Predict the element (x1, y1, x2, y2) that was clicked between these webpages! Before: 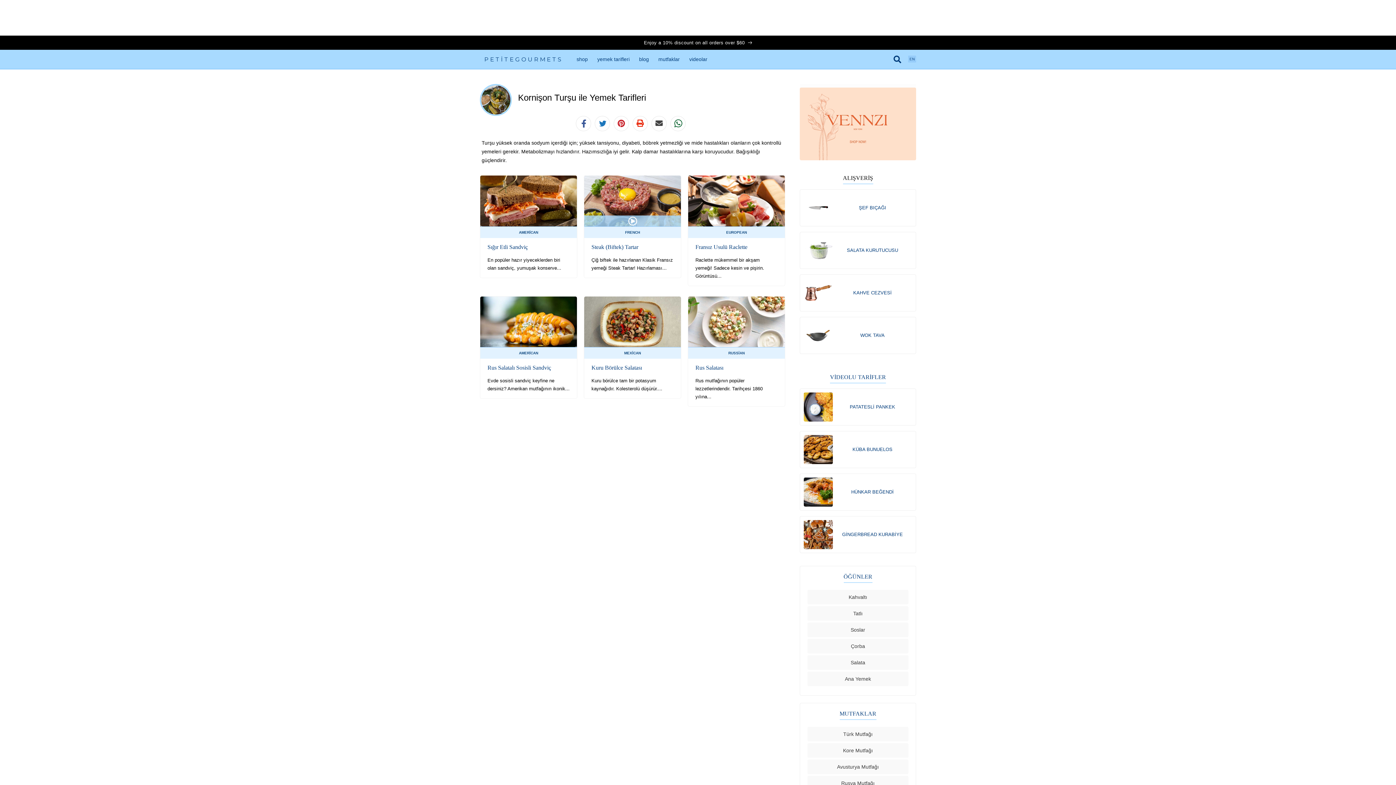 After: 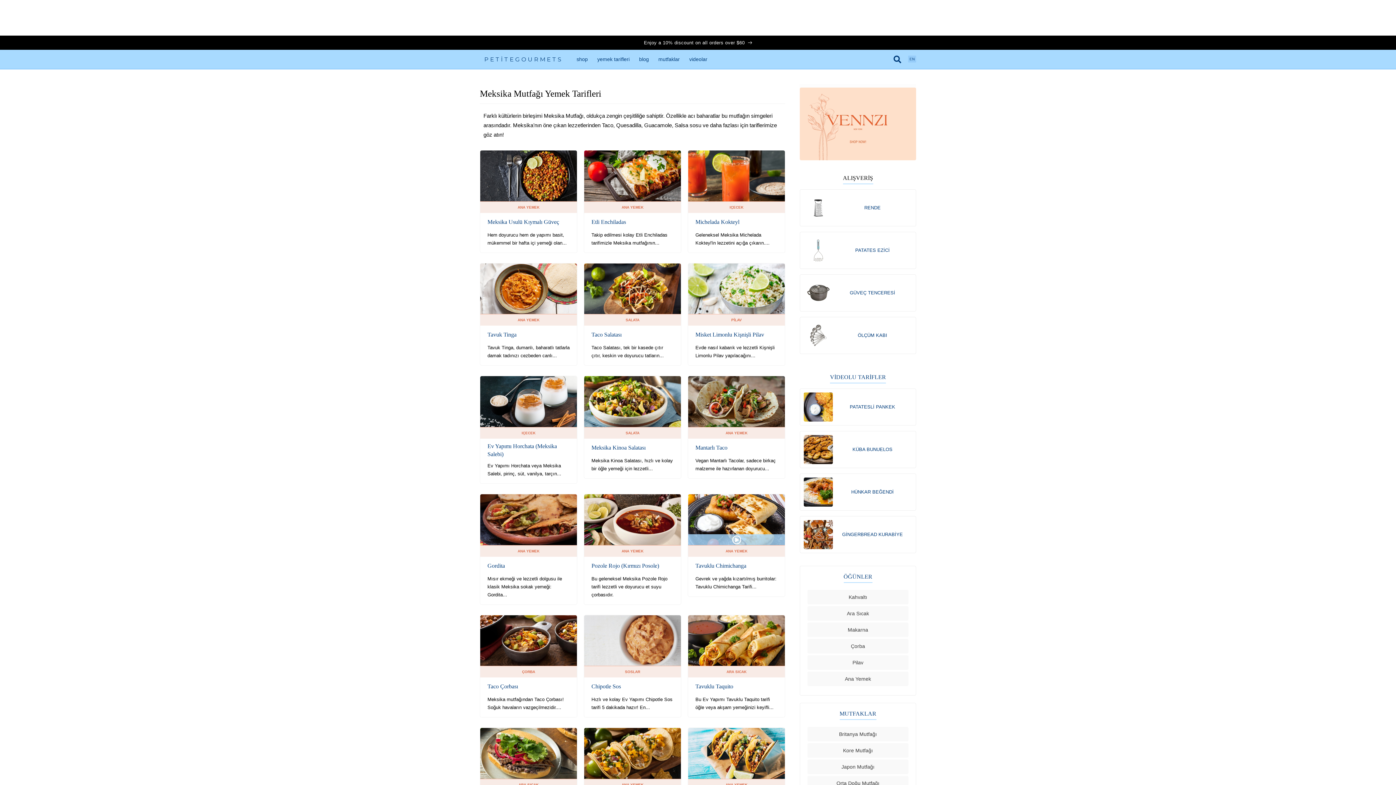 Action: label: MEXİCAN bbox: (584, 347, 681, 359)